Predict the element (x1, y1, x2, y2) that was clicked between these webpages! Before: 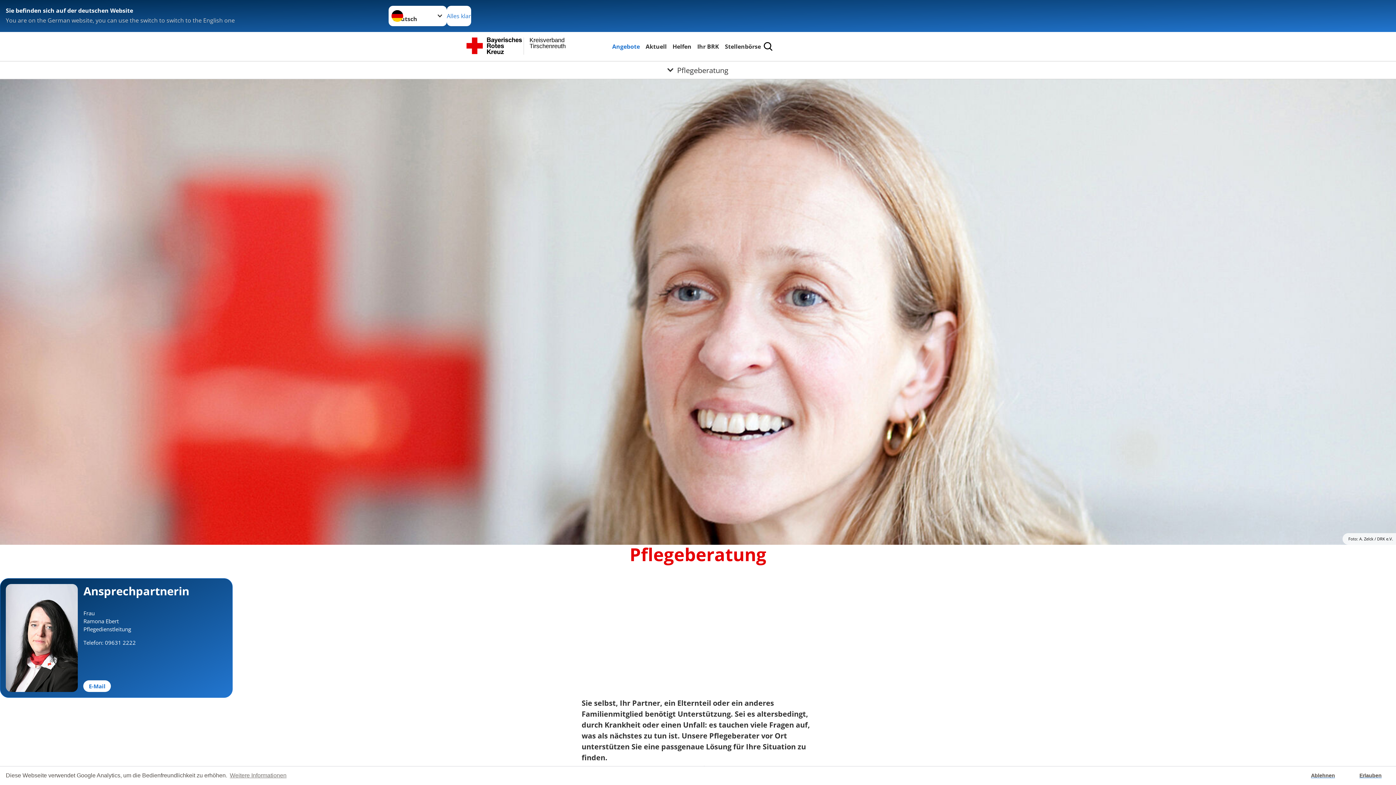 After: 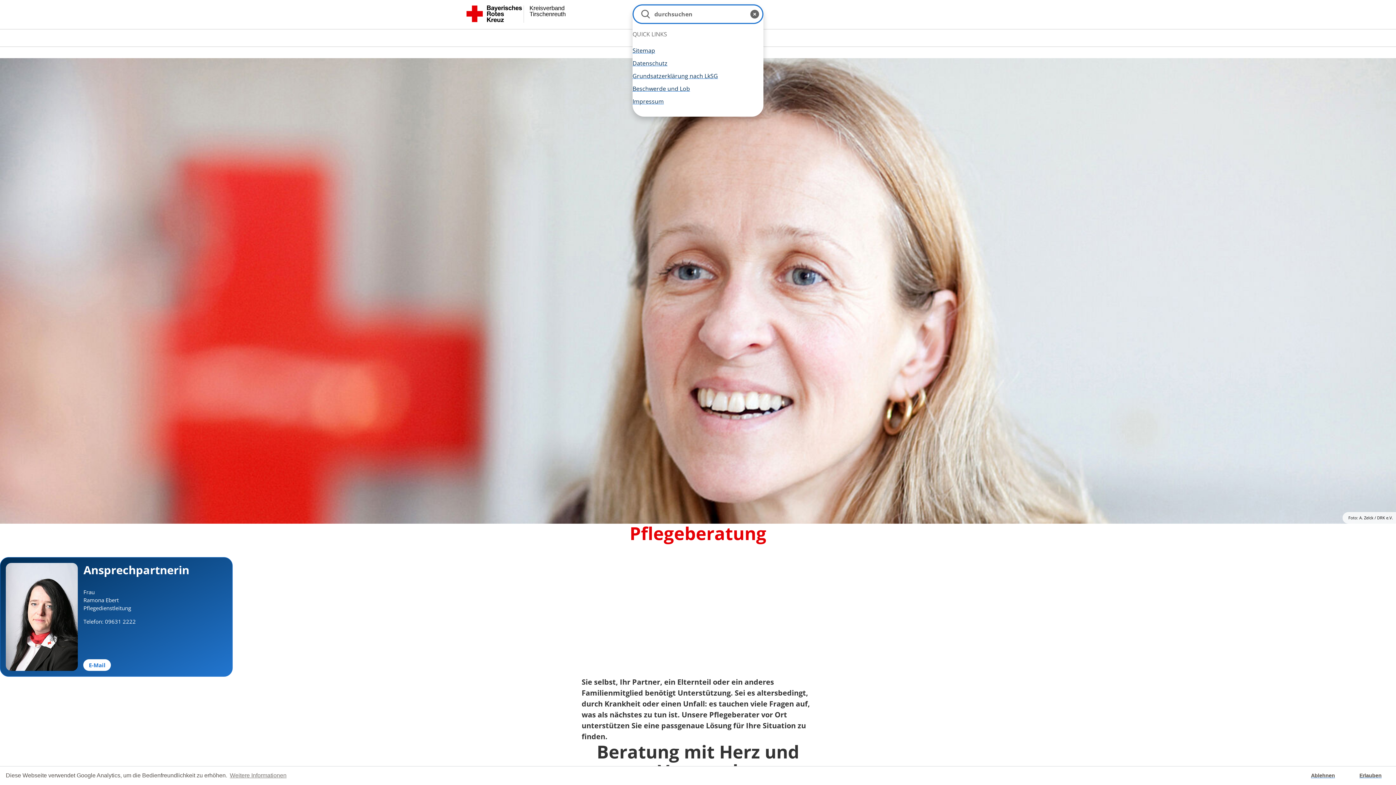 Action: bbox: (762, 40, 774, 52)